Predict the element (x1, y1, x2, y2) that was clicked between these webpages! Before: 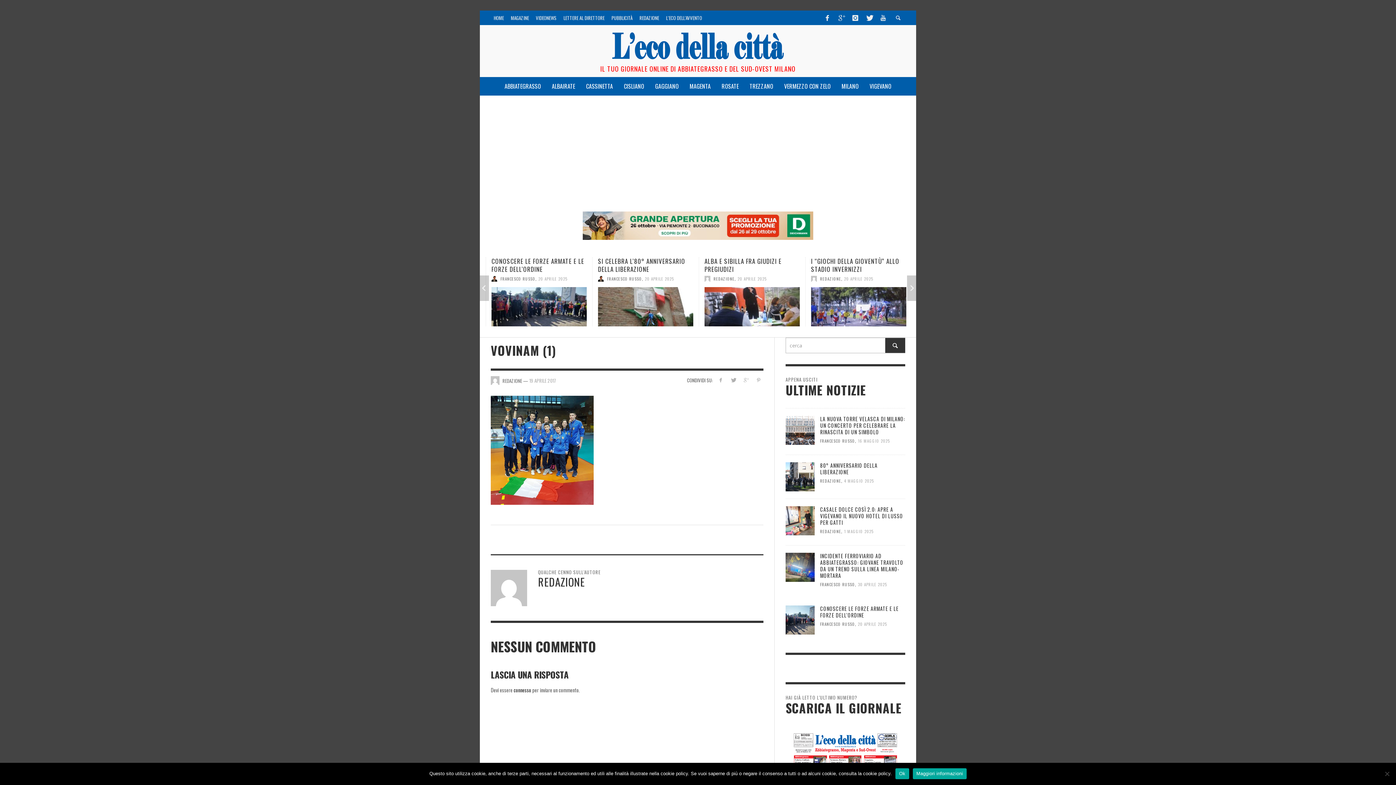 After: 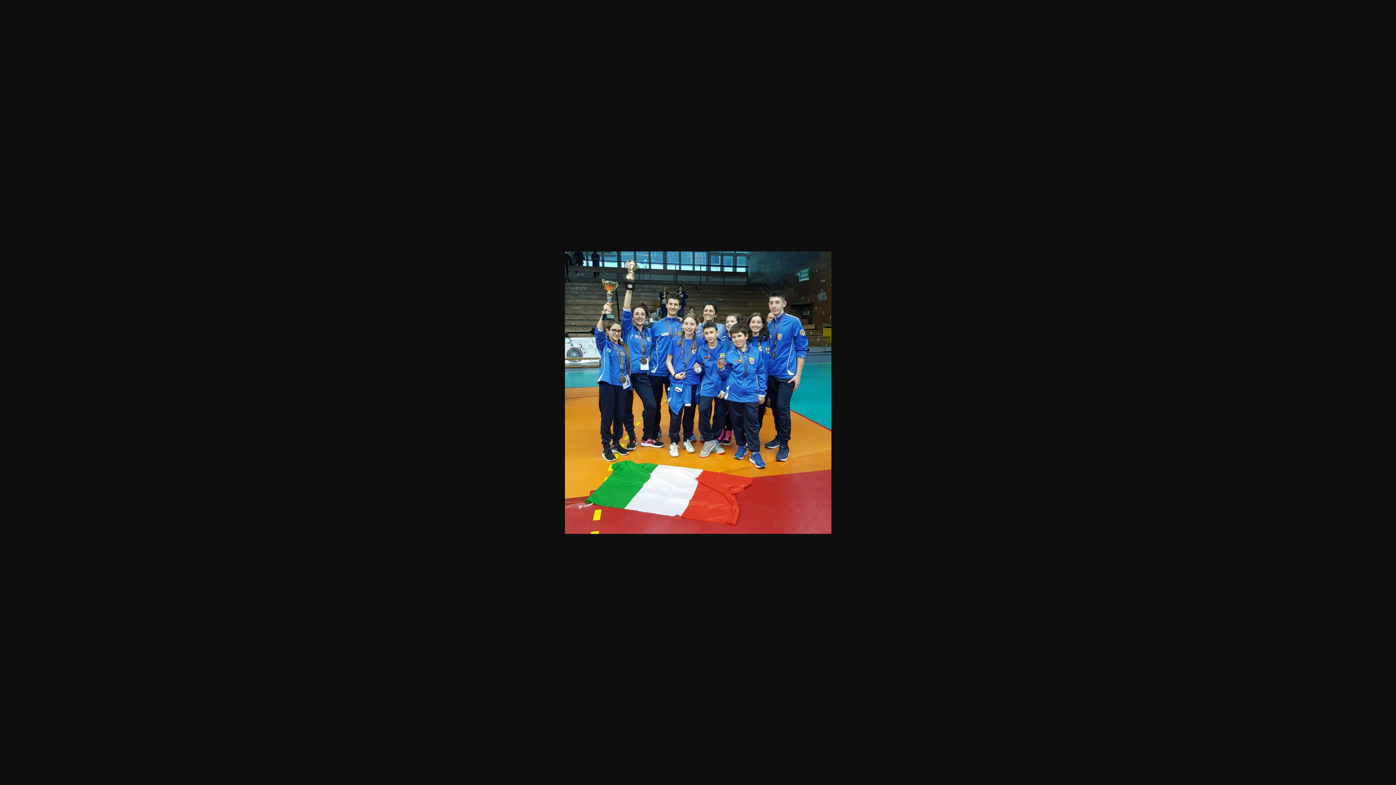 Action: bbox: (490, 446, 593, 453)